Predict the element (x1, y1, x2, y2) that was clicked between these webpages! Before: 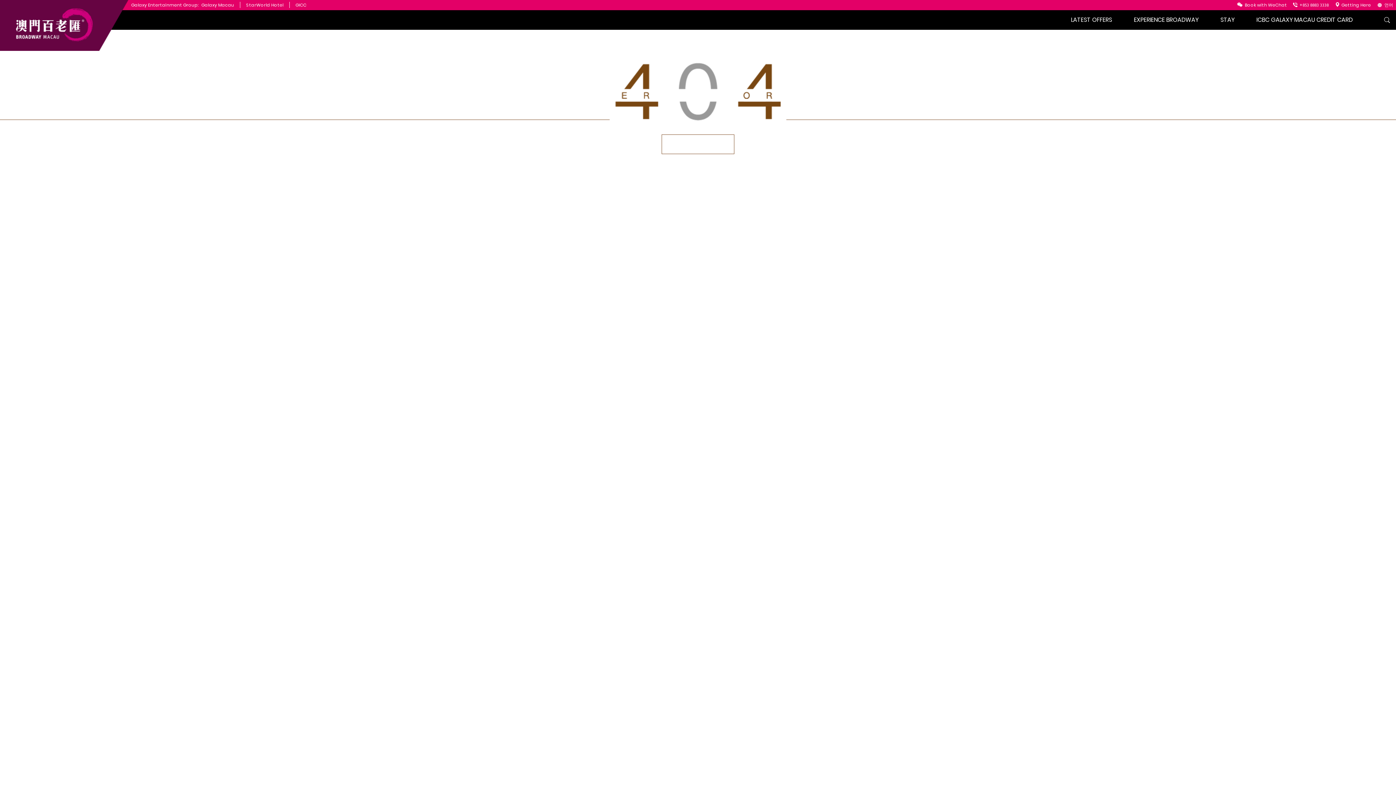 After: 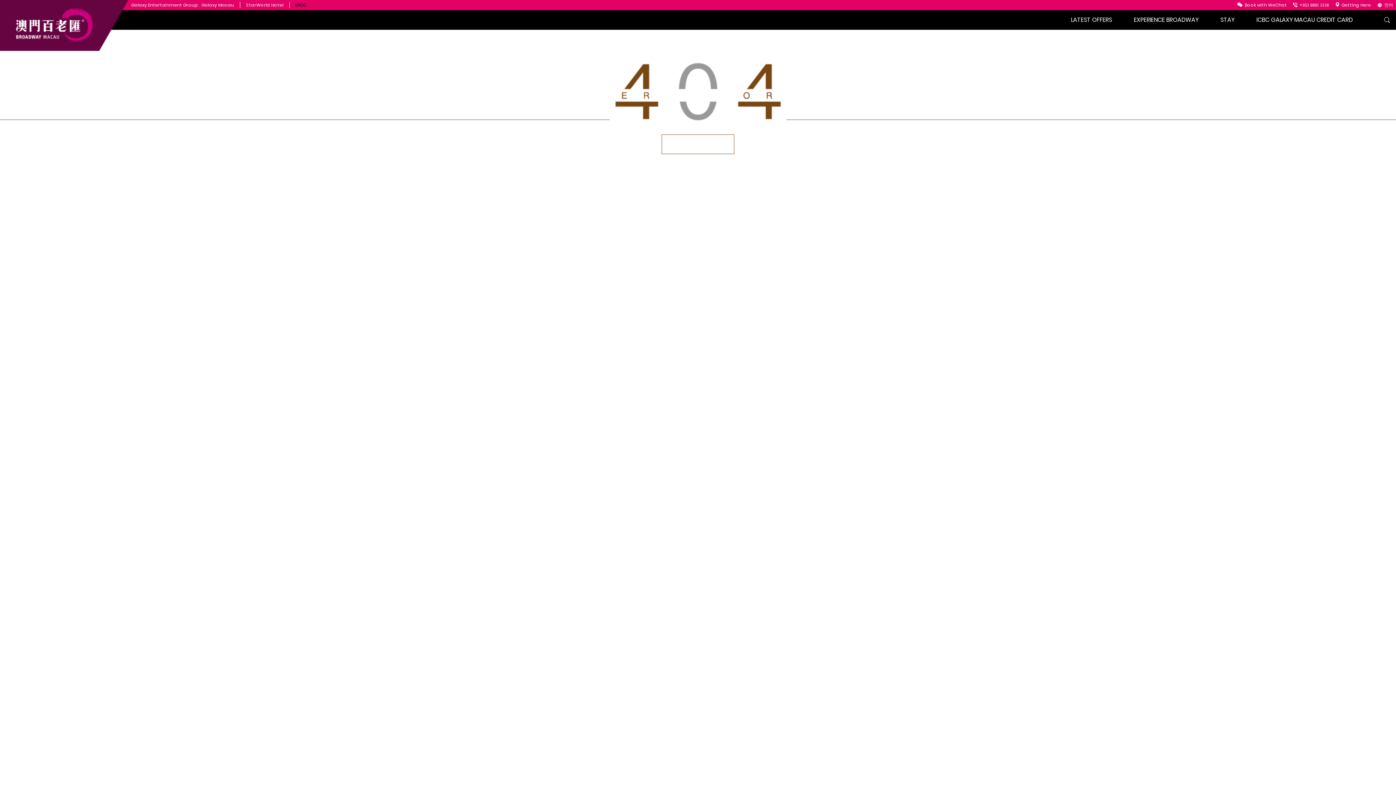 Action: bbox: (295, 1, 306, 8) label: GICC